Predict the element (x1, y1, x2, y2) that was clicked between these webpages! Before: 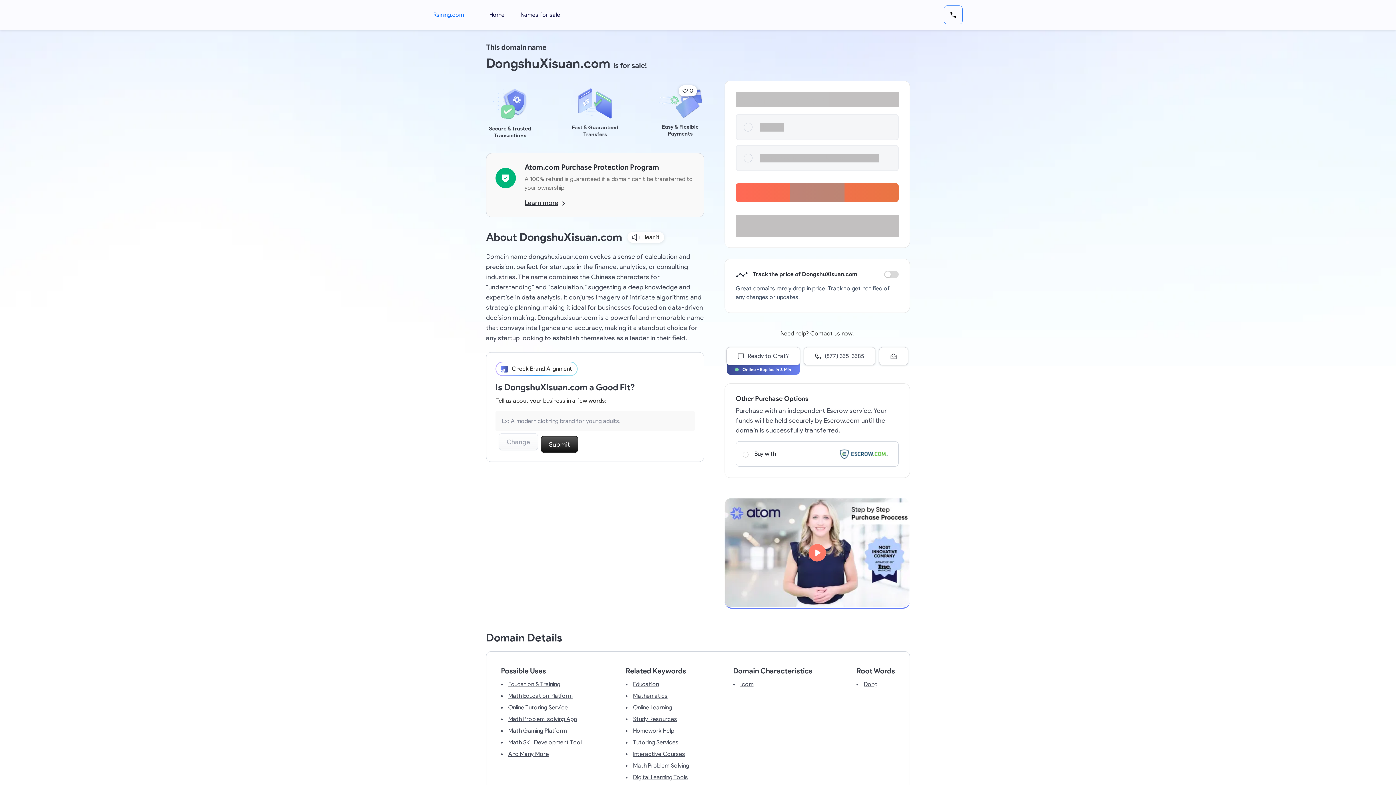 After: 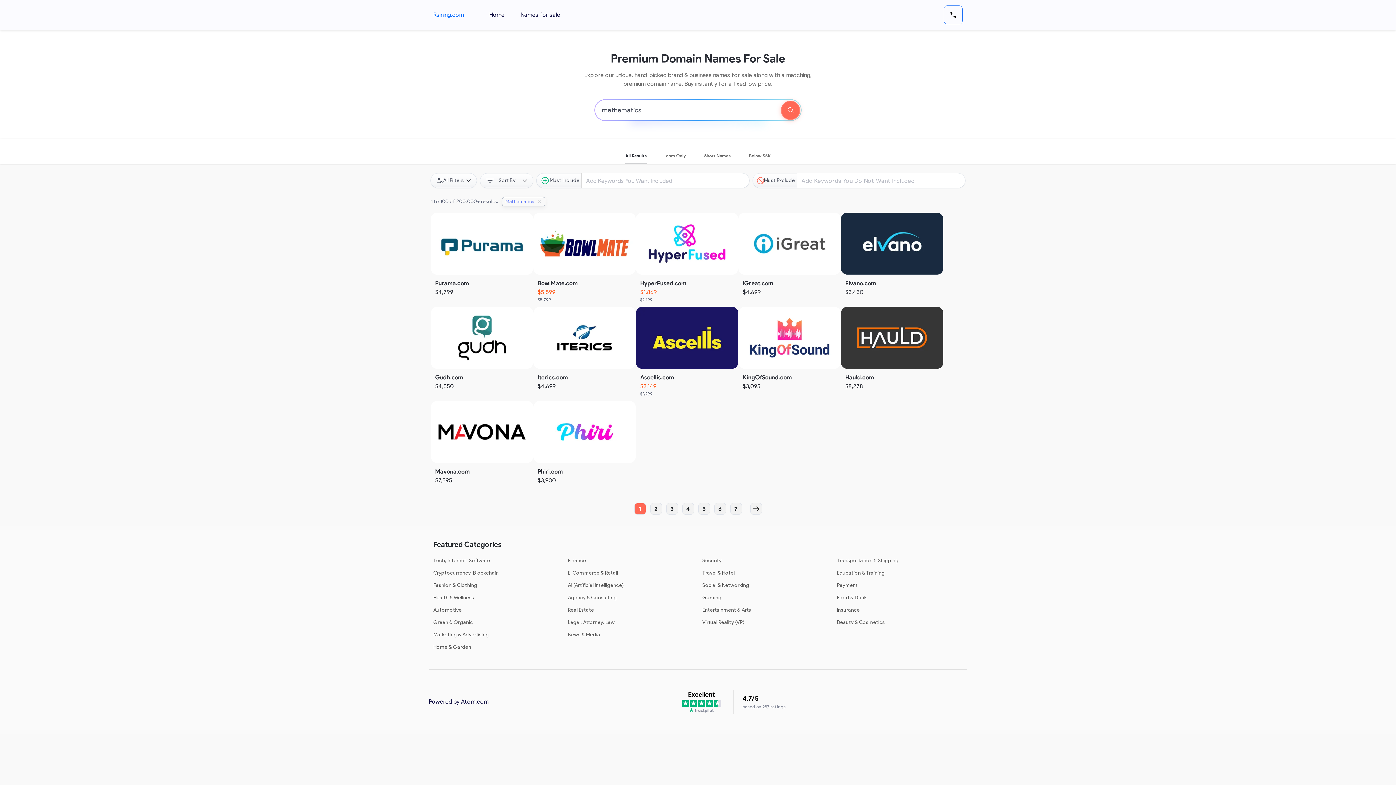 Action: label: Mathematics bbox: (625, 690, 689, 702)